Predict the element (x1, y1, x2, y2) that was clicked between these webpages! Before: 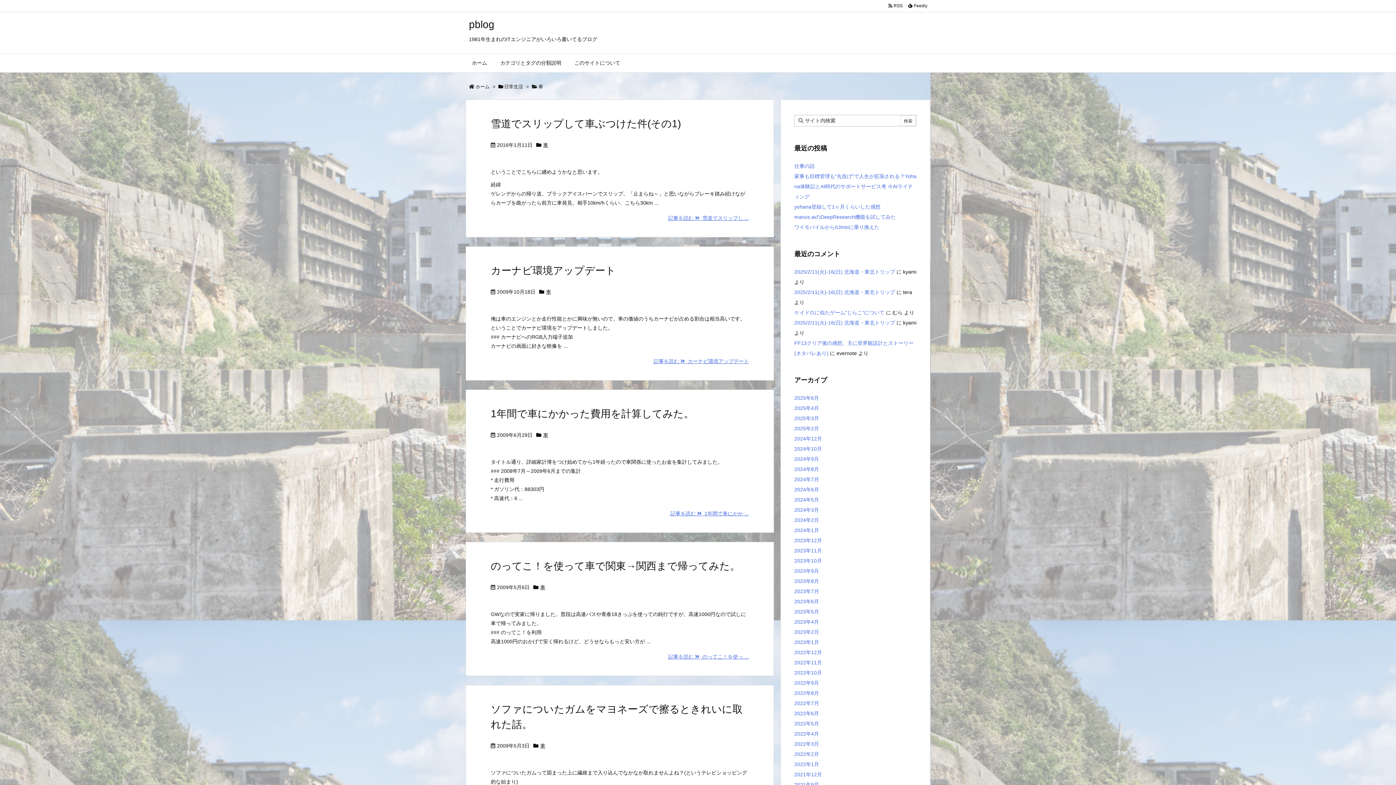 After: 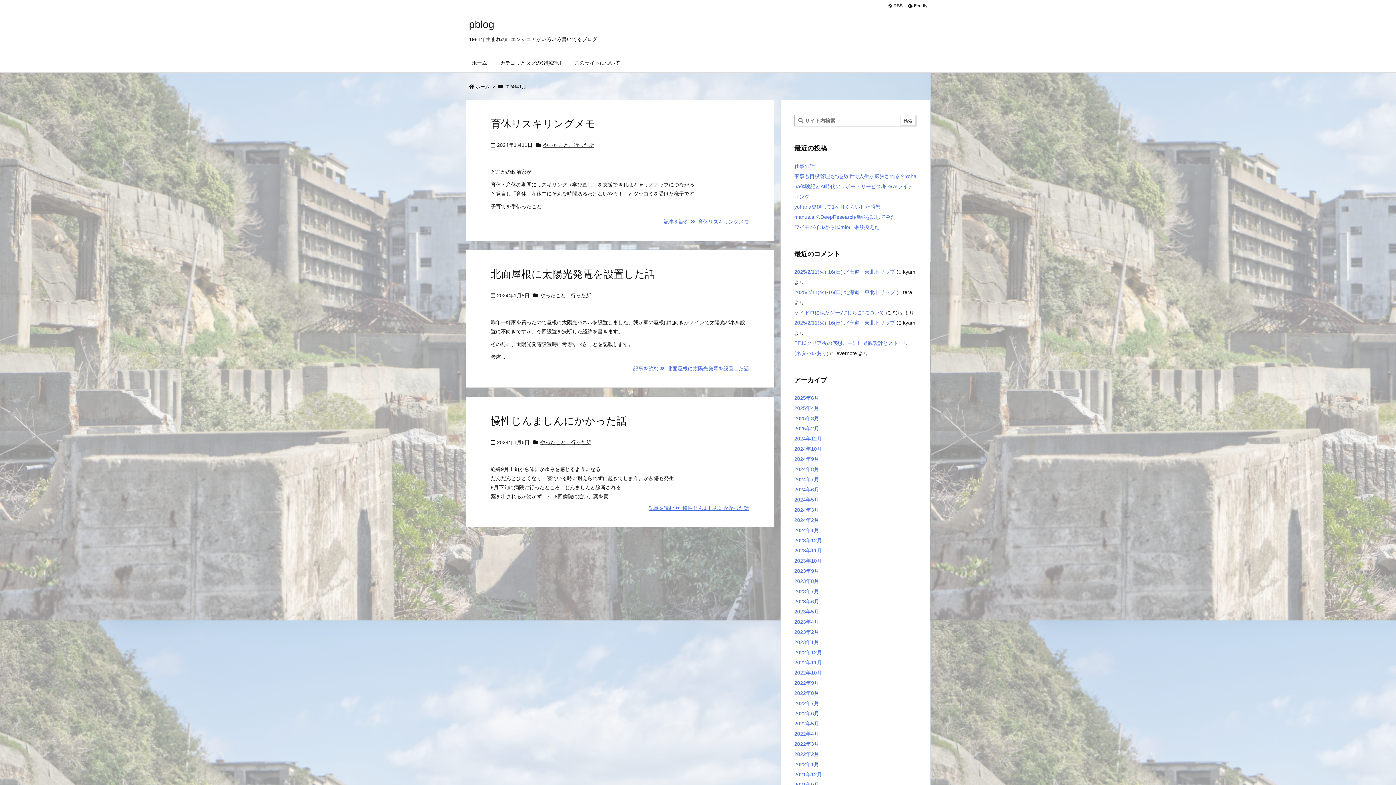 Action: bbox: (794, 527, 819, 533) label: 2024年1月